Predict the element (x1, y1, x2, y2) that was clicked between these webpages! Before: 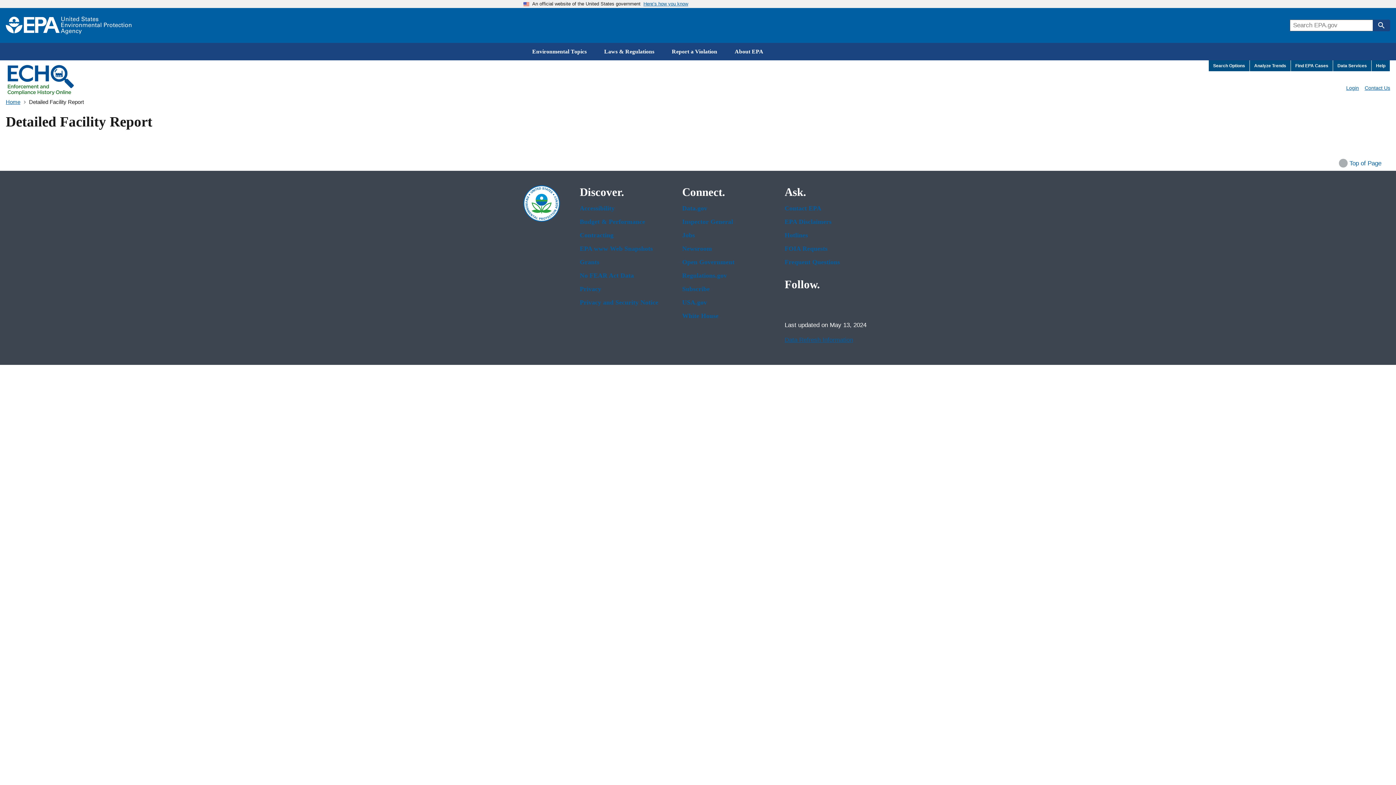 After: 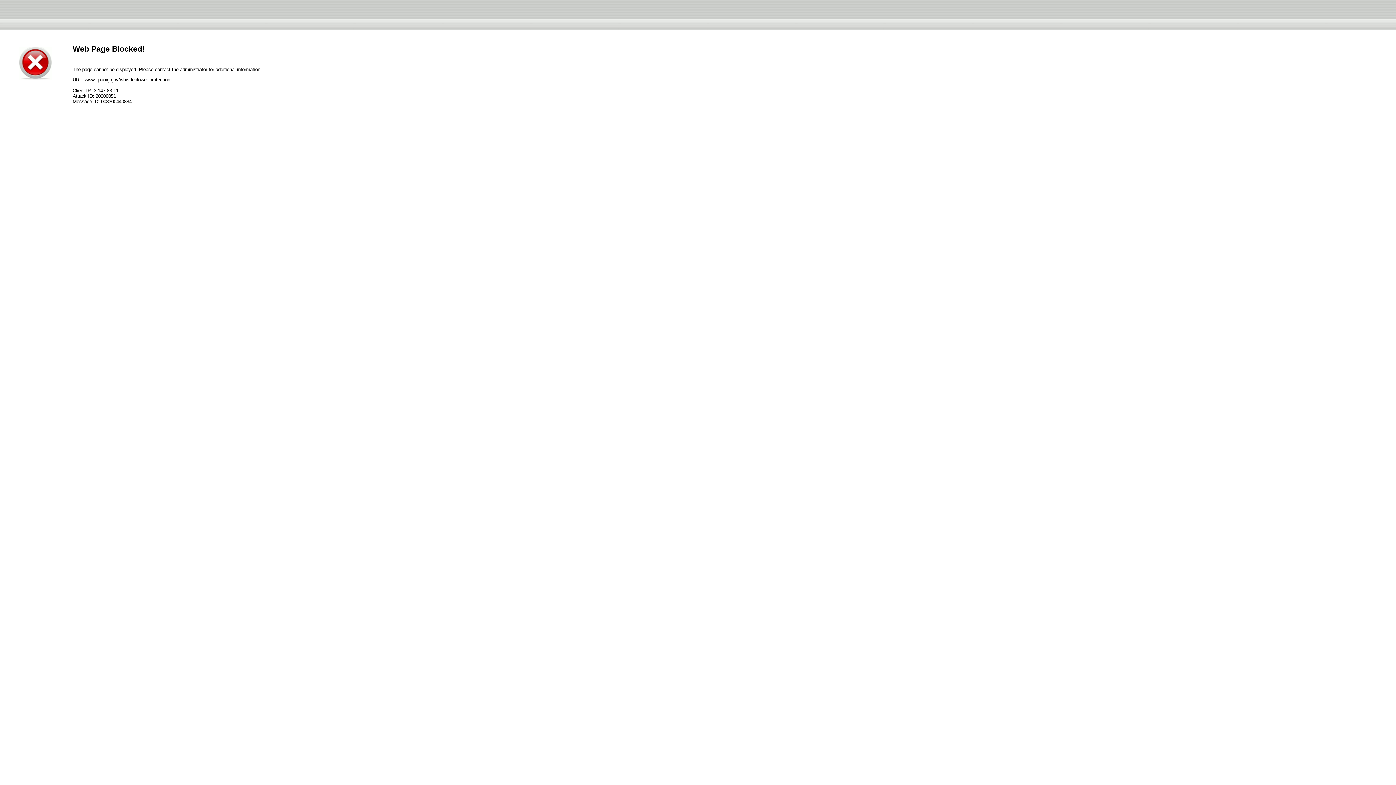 Action: label: No FEAR Act Data bbox: (579, 272, 667, 279)